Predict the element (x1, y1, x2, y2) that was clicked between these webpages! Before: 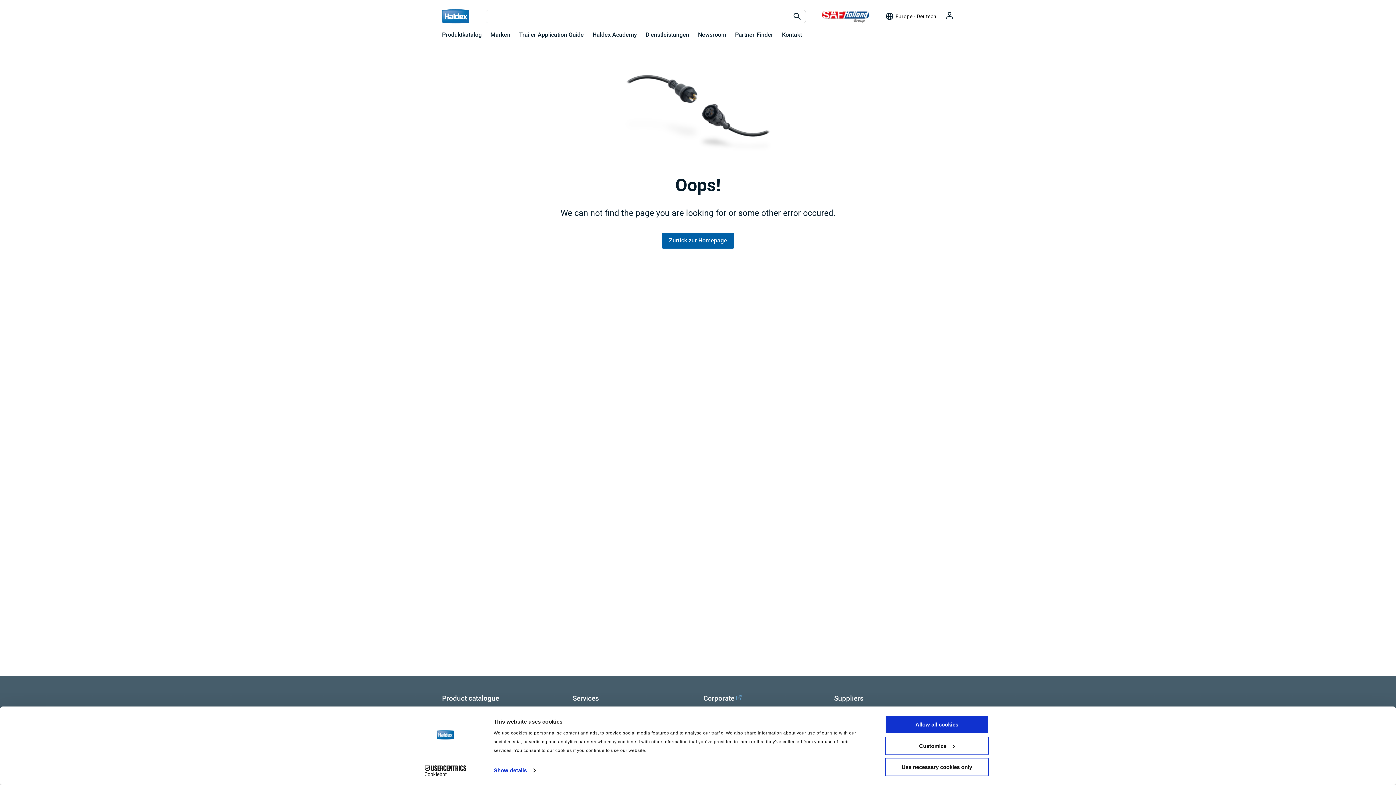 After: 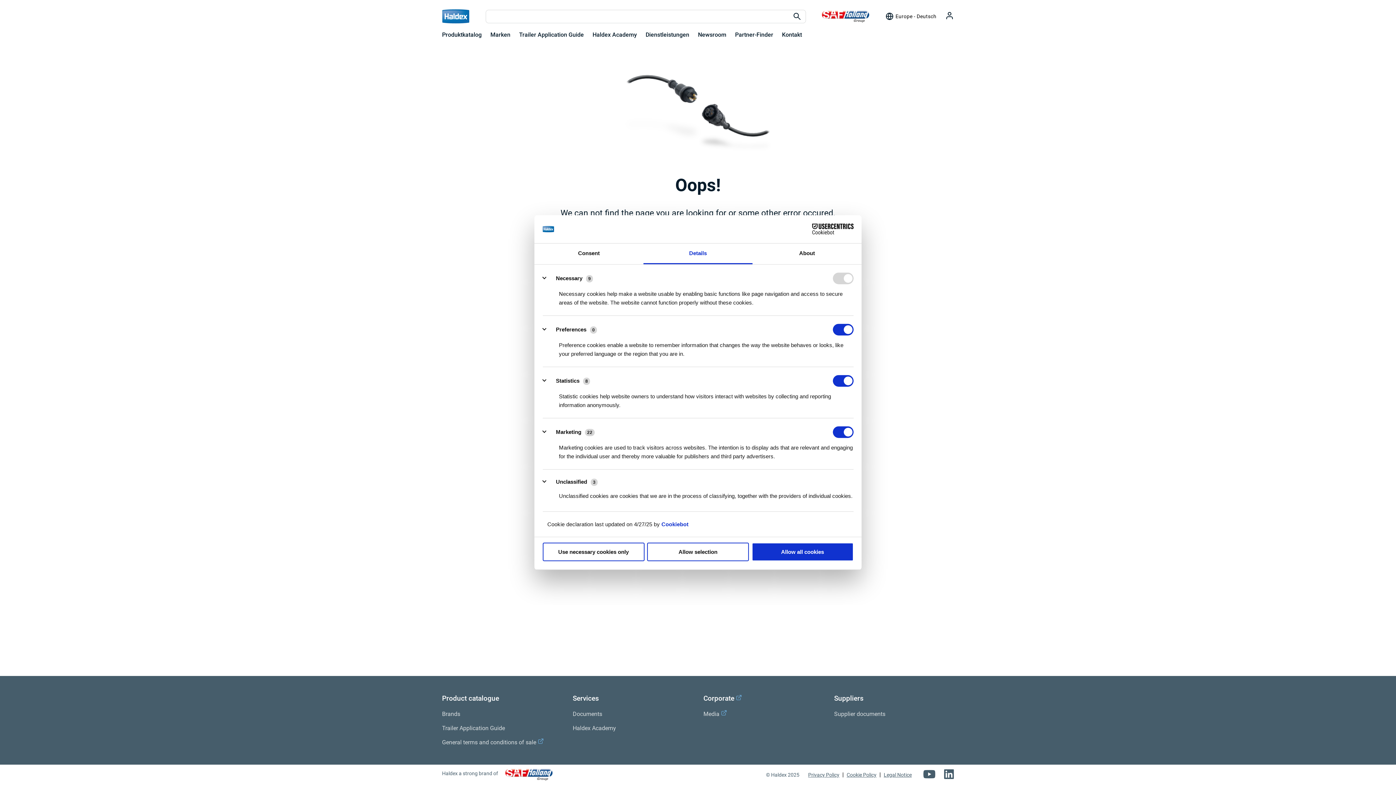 Action: bbox: (493, 765, 535, 776) label: Show details